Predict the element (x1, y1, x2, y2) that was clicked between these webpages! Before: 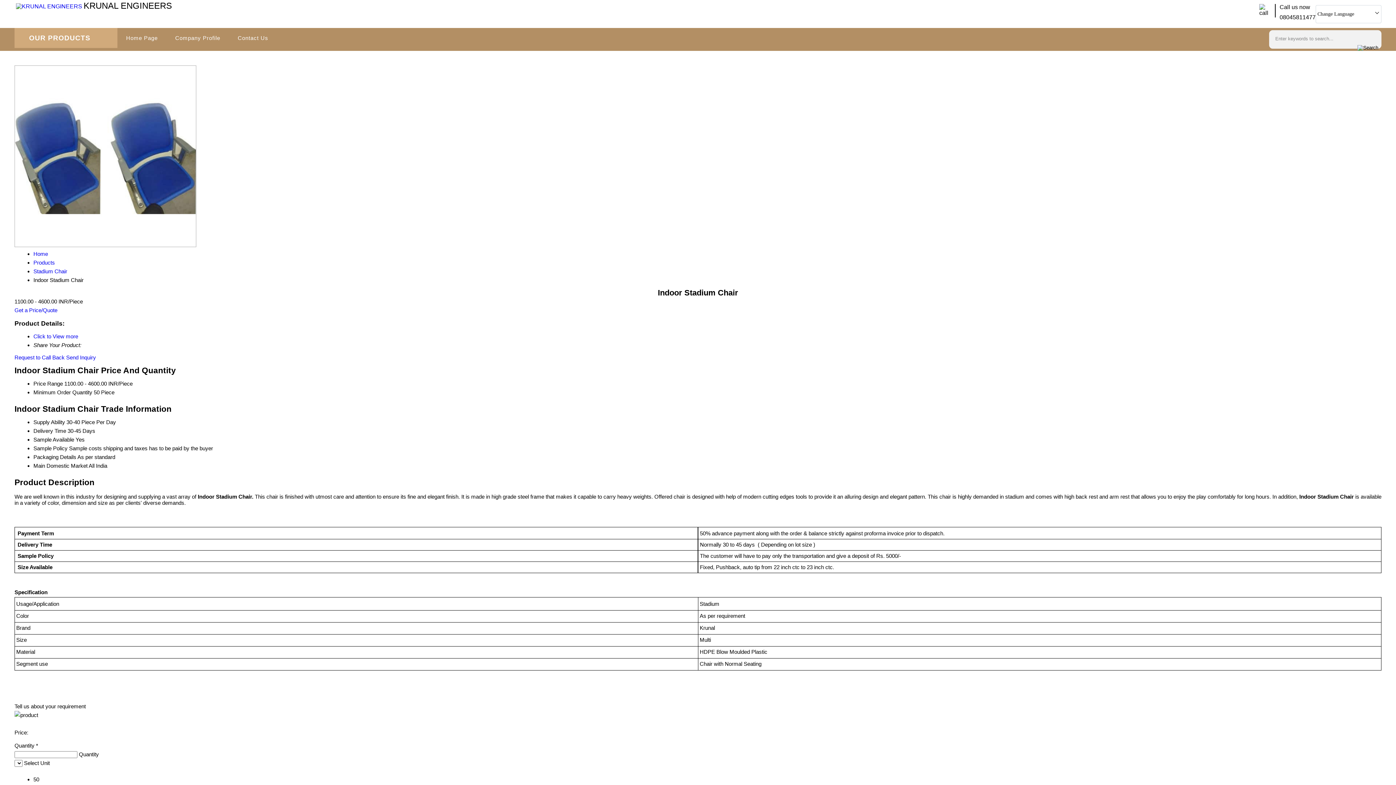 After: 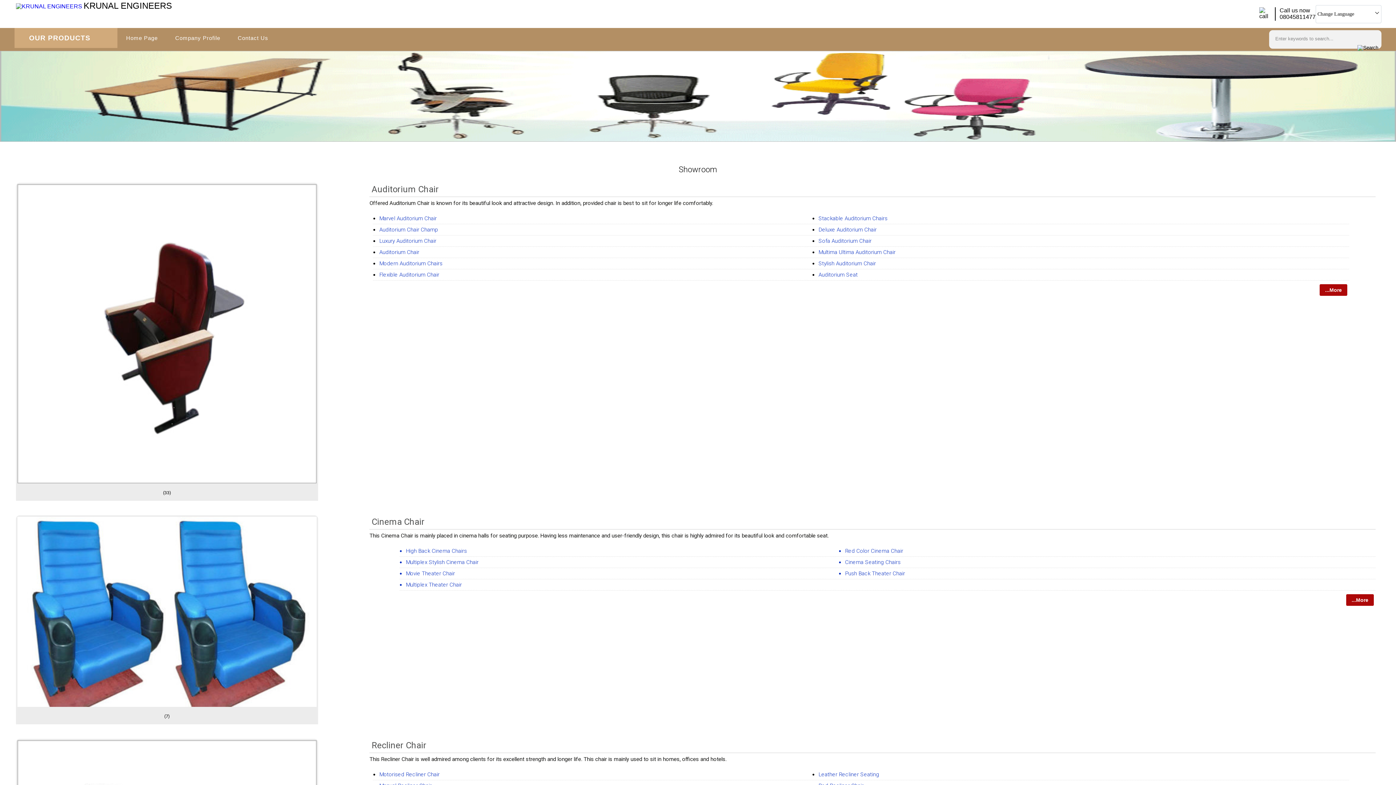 Action: bbox: (14, 28, 117, 48) label: OUR PRODUCTS